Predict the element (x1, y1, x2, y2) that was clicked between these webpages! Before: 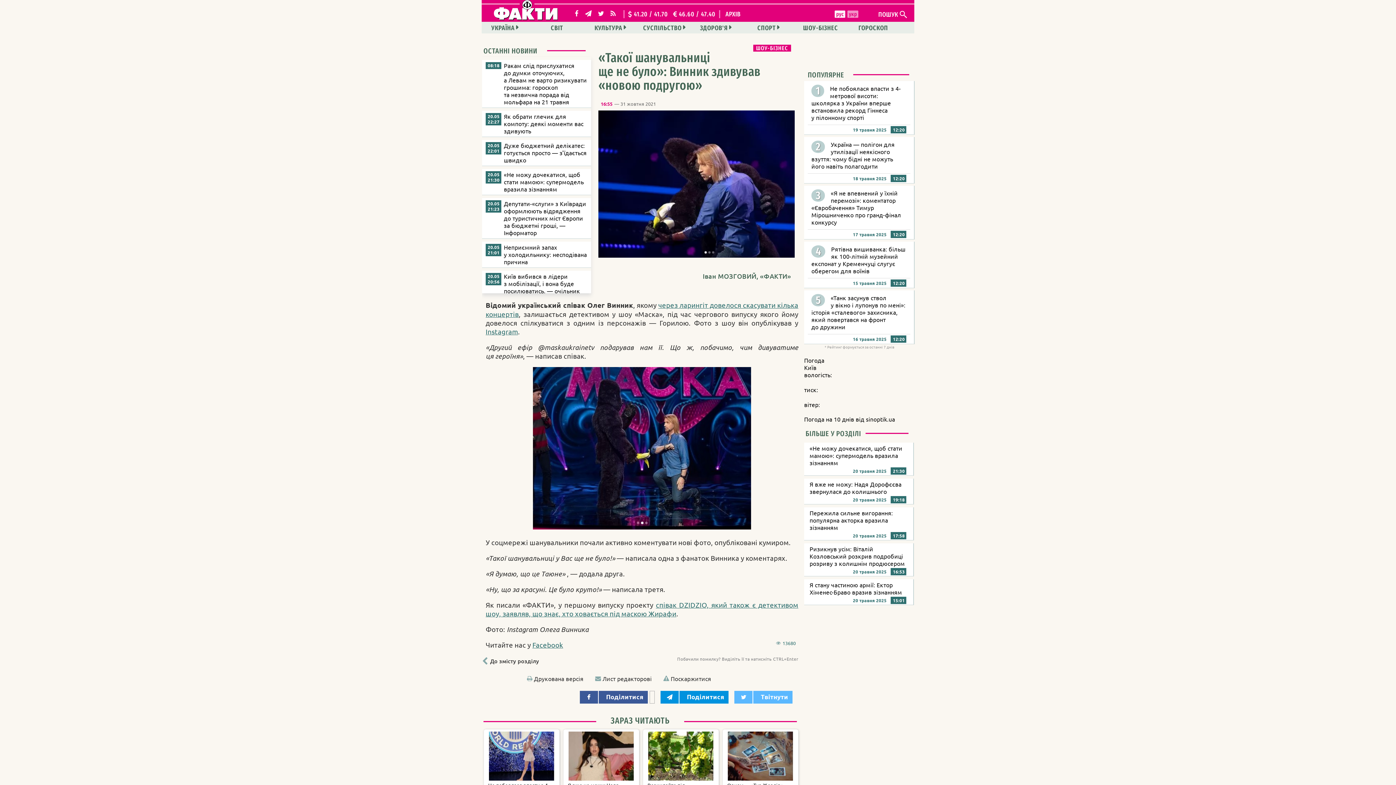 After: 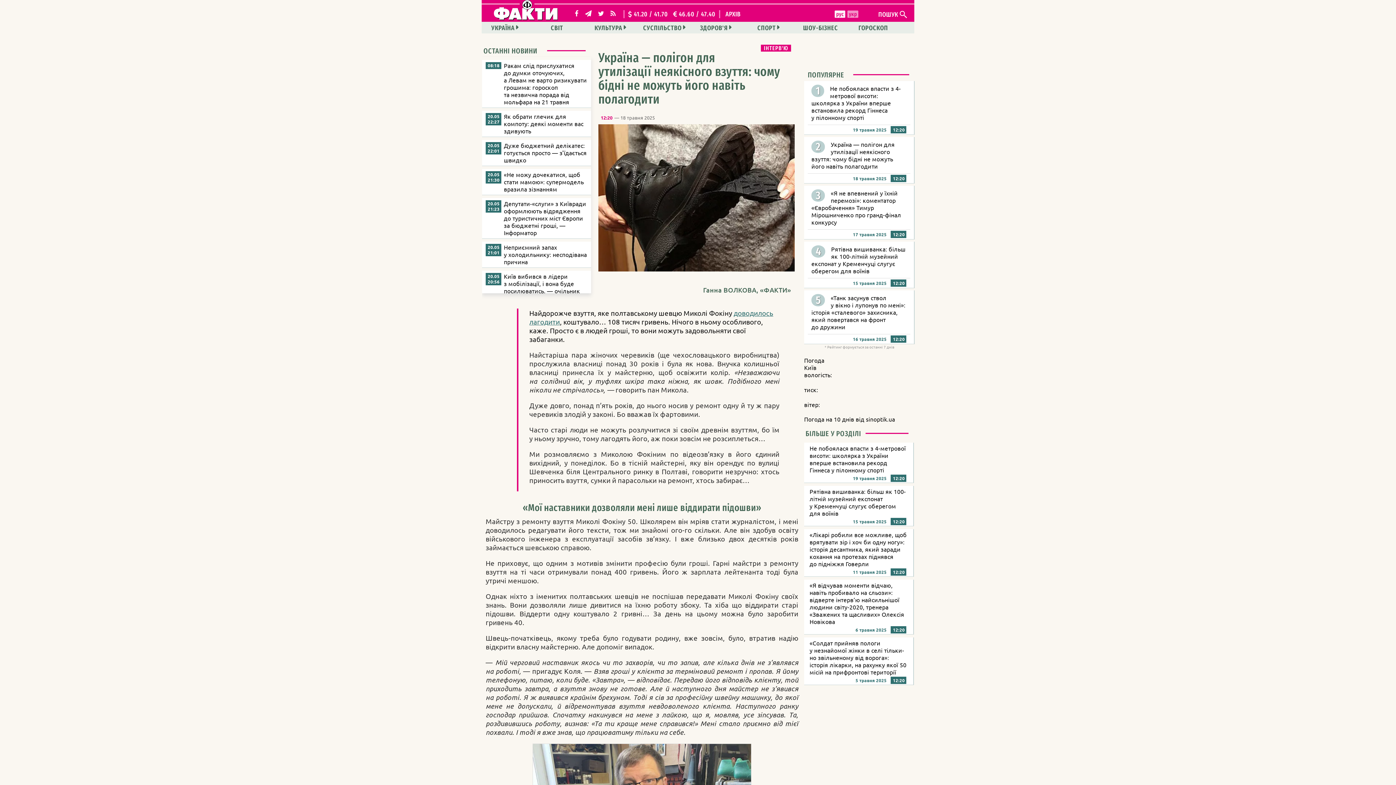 Action: bbox: (811, 140, 894, 169) label: Україна — полігон для утилізації неякісного взуття: чому бідні не можуть його навіть полагодити